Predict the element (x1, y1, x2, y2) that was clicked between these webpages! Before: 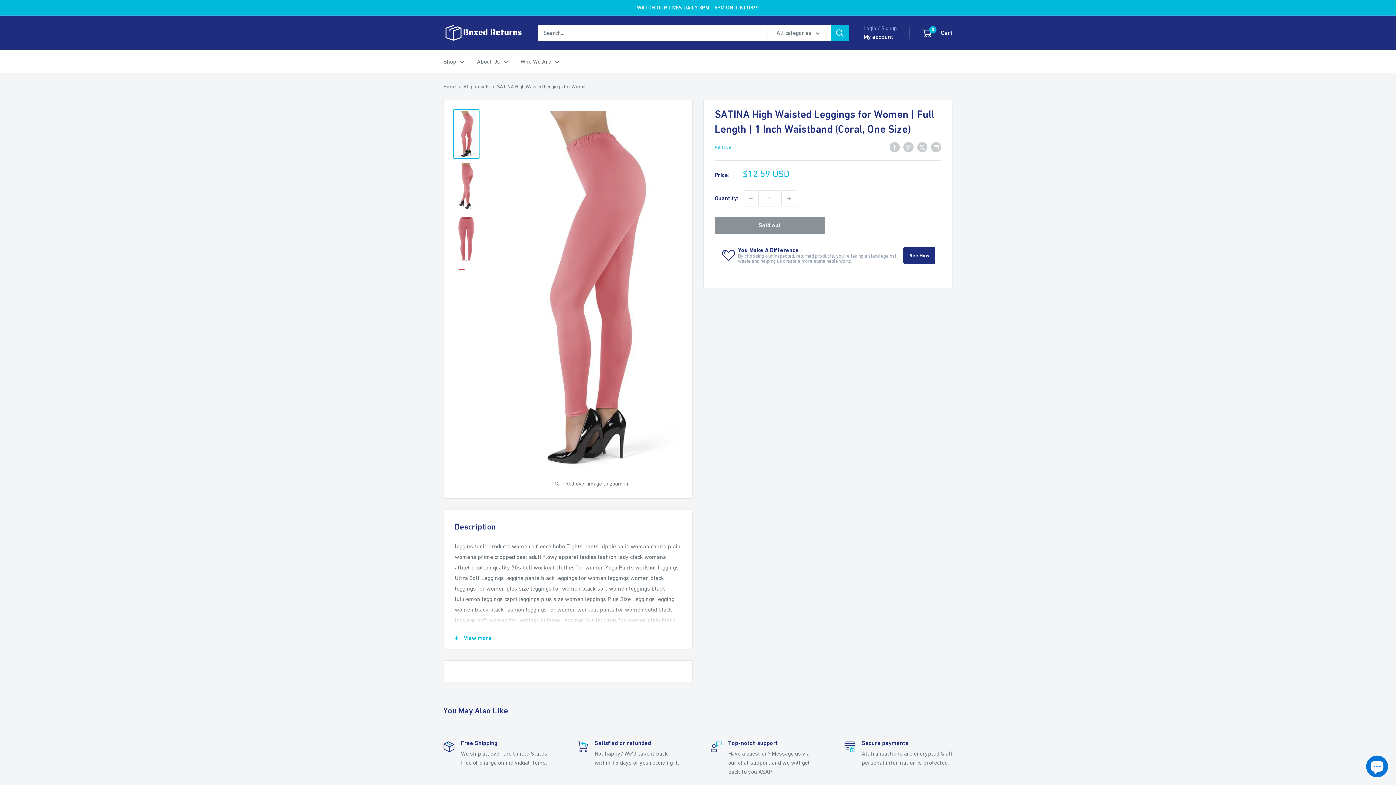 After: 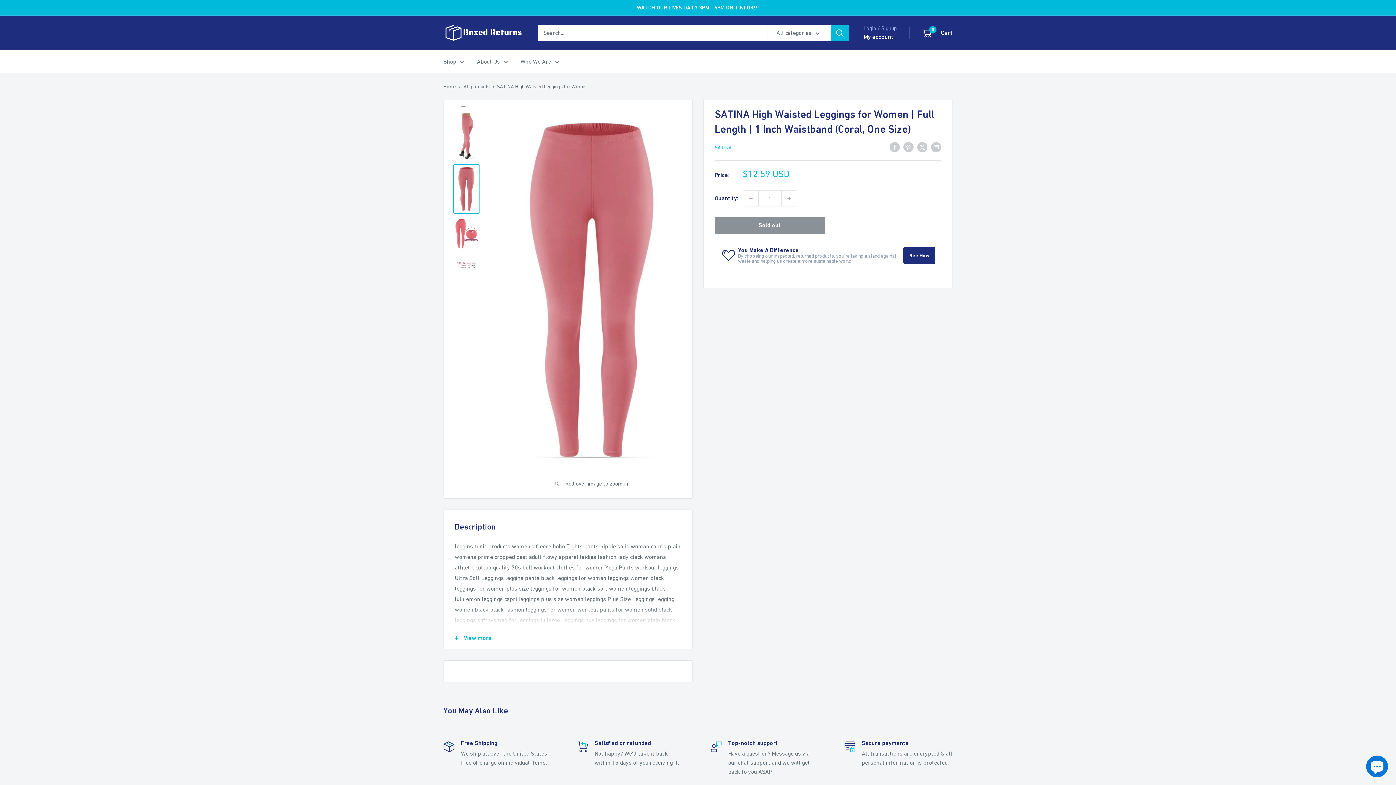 Action: bbox: (453, 214, 479, 263)